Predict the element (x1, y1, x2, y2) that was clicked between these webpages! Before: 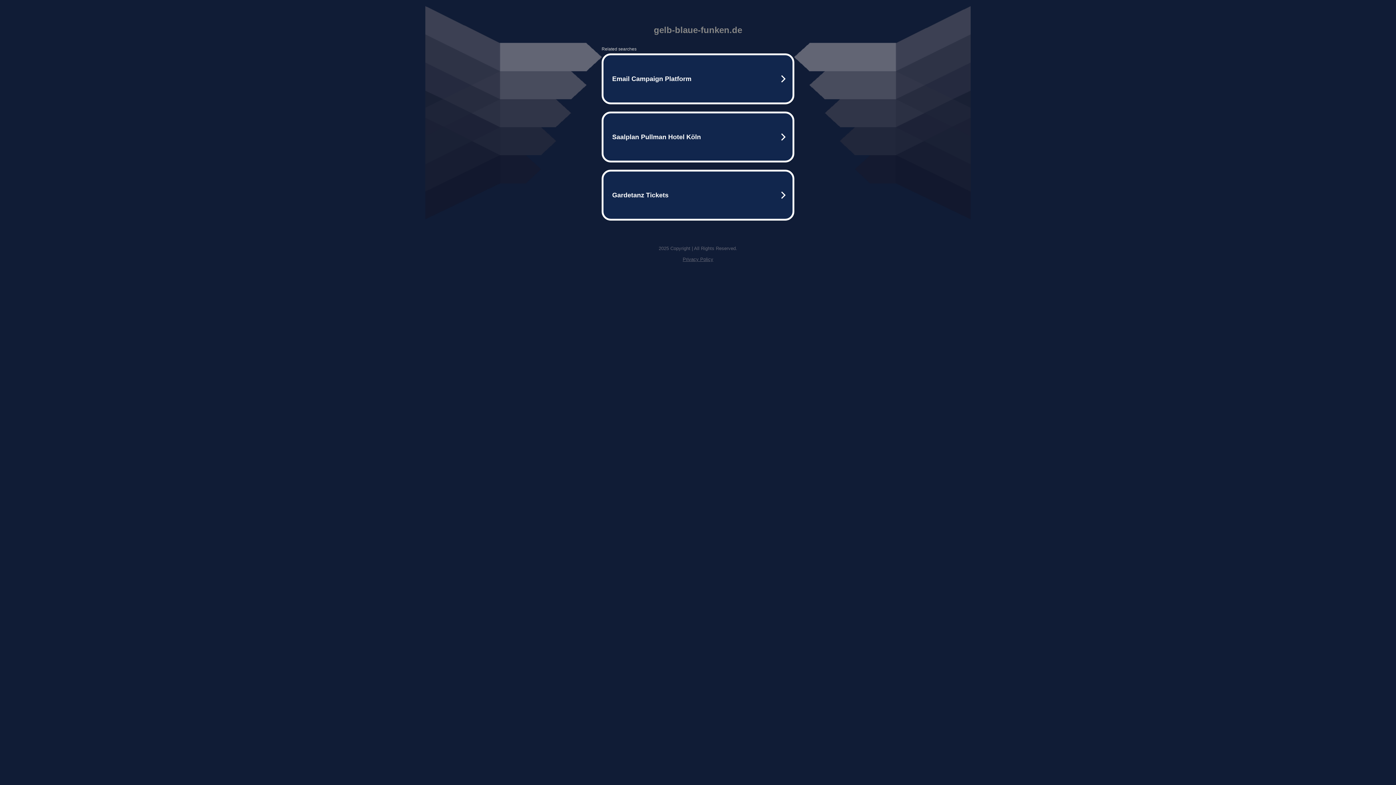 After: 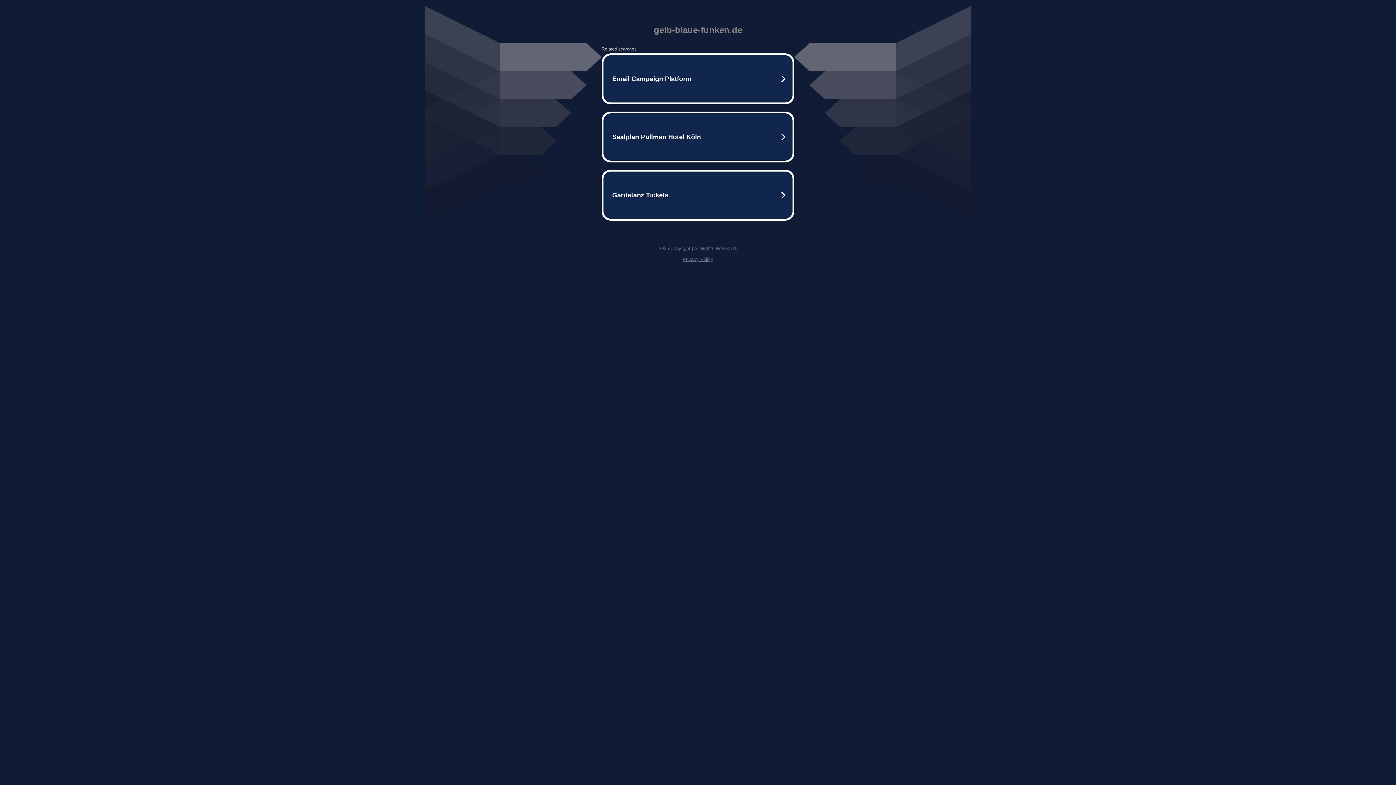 Action: label: Privacy Policy bbox: (682, 256, 713, 262)